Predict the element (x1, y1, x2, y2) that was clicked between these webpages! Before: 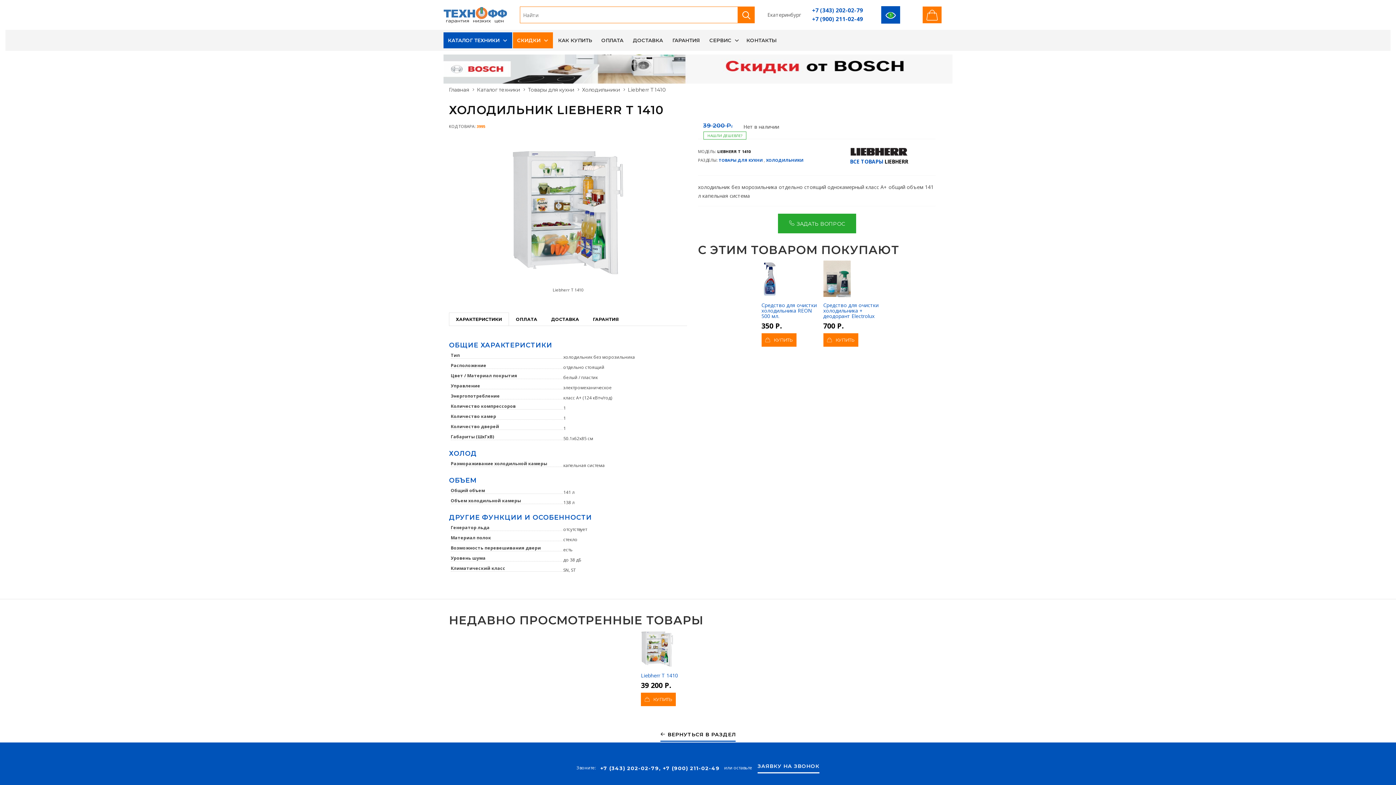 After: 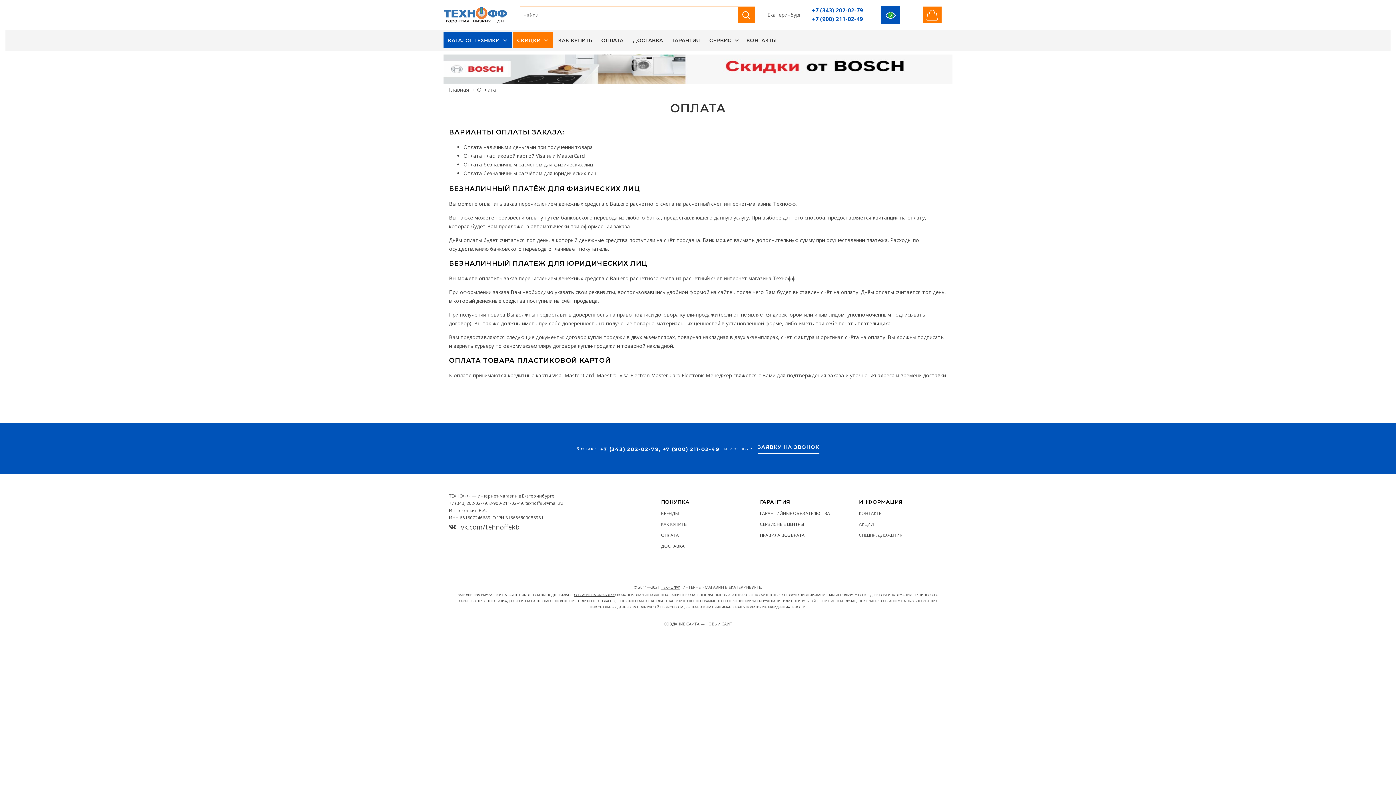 Action: label: ОПЛАТА bbox: (597, 32, 627, 48)